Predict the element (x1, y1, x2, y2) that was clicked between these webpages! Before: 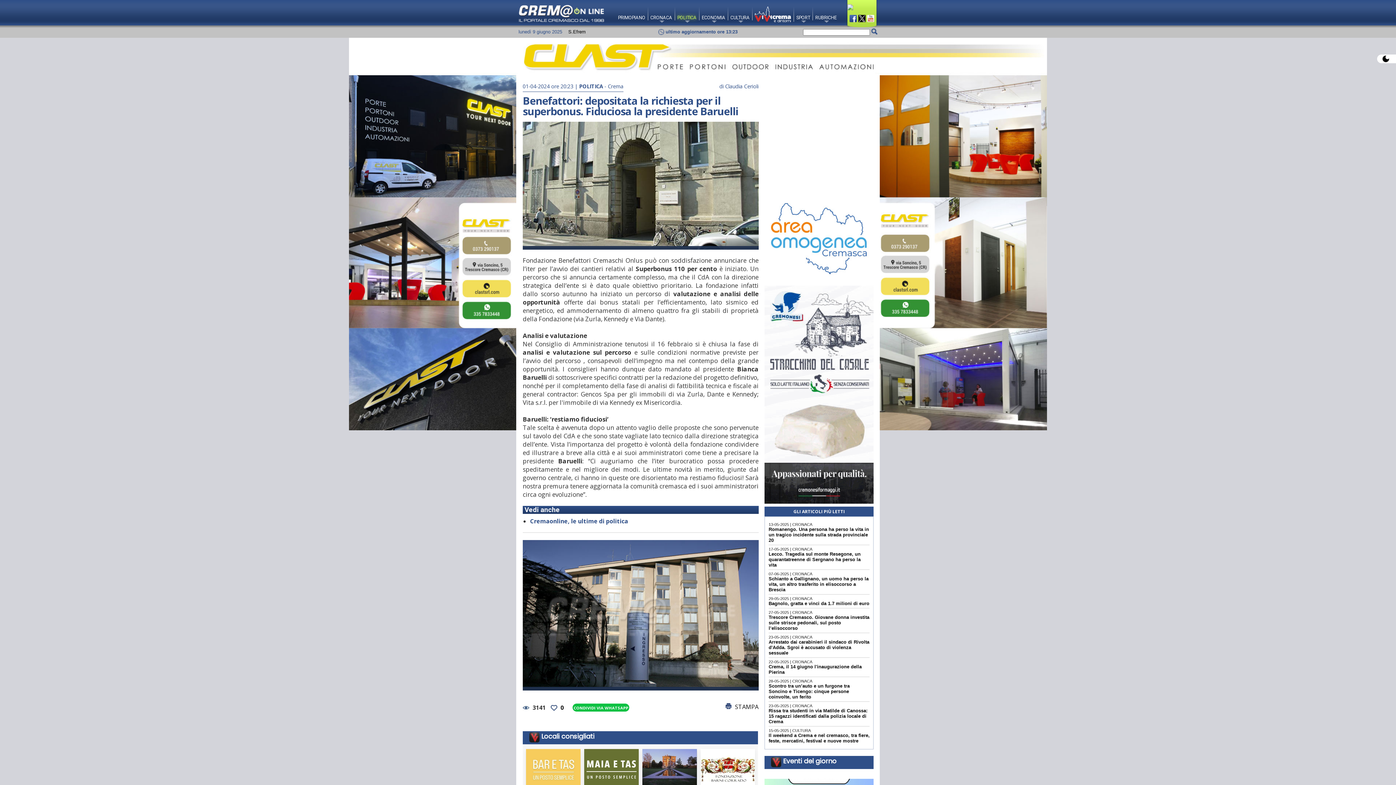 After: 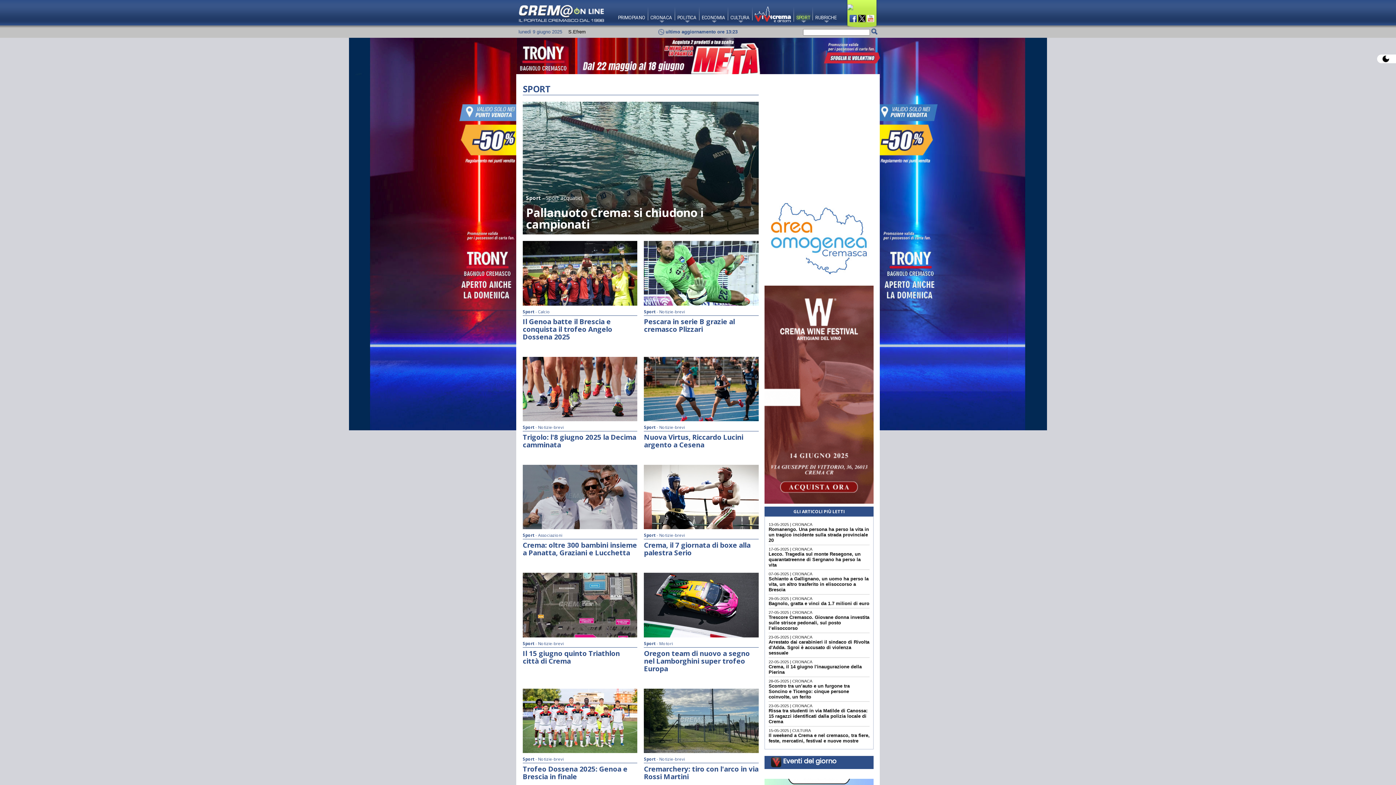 Action: label: SPORT bbox: (796, 14, 810, 20)